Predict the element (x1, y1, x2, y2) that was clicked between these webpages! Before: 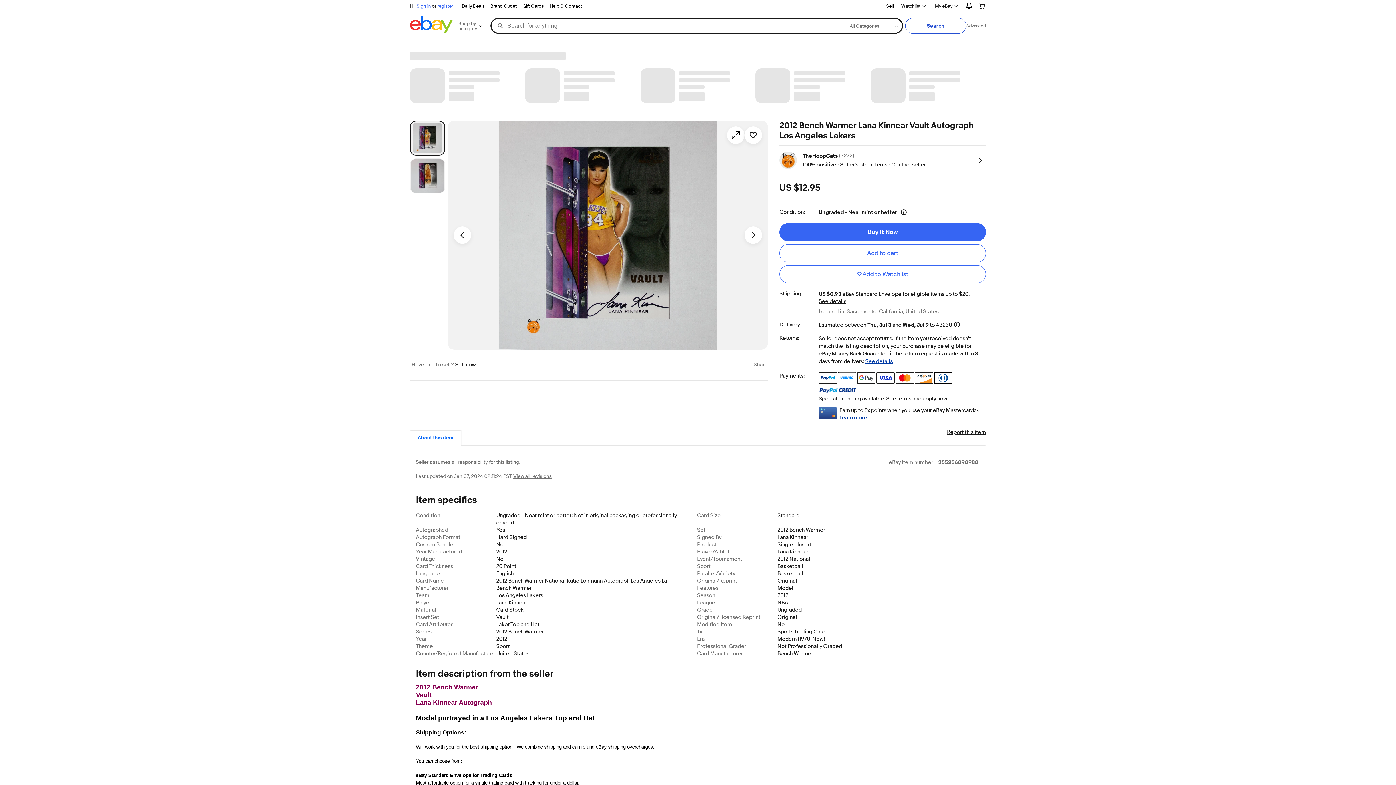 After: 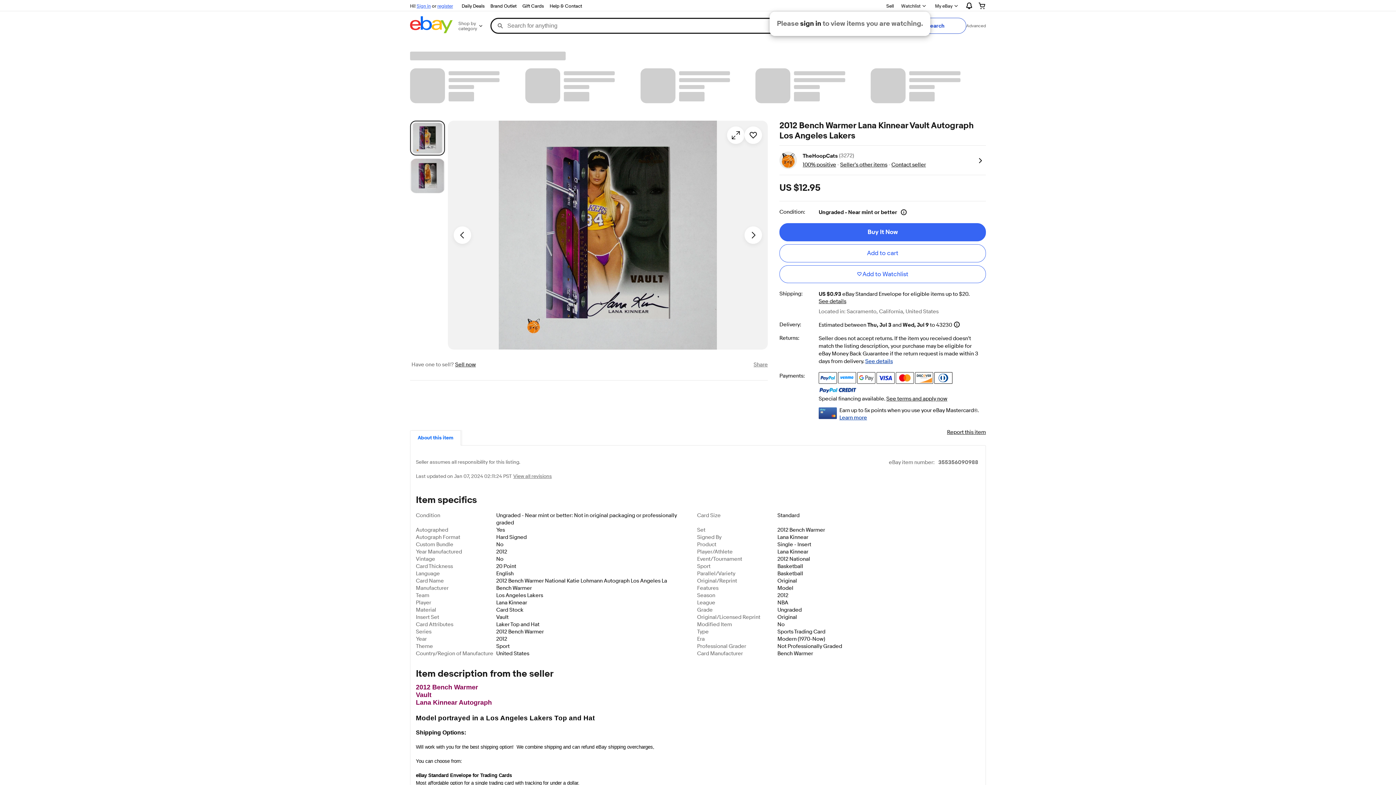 Action: label: Watchlist bbox: (897, 0, 930, 11)